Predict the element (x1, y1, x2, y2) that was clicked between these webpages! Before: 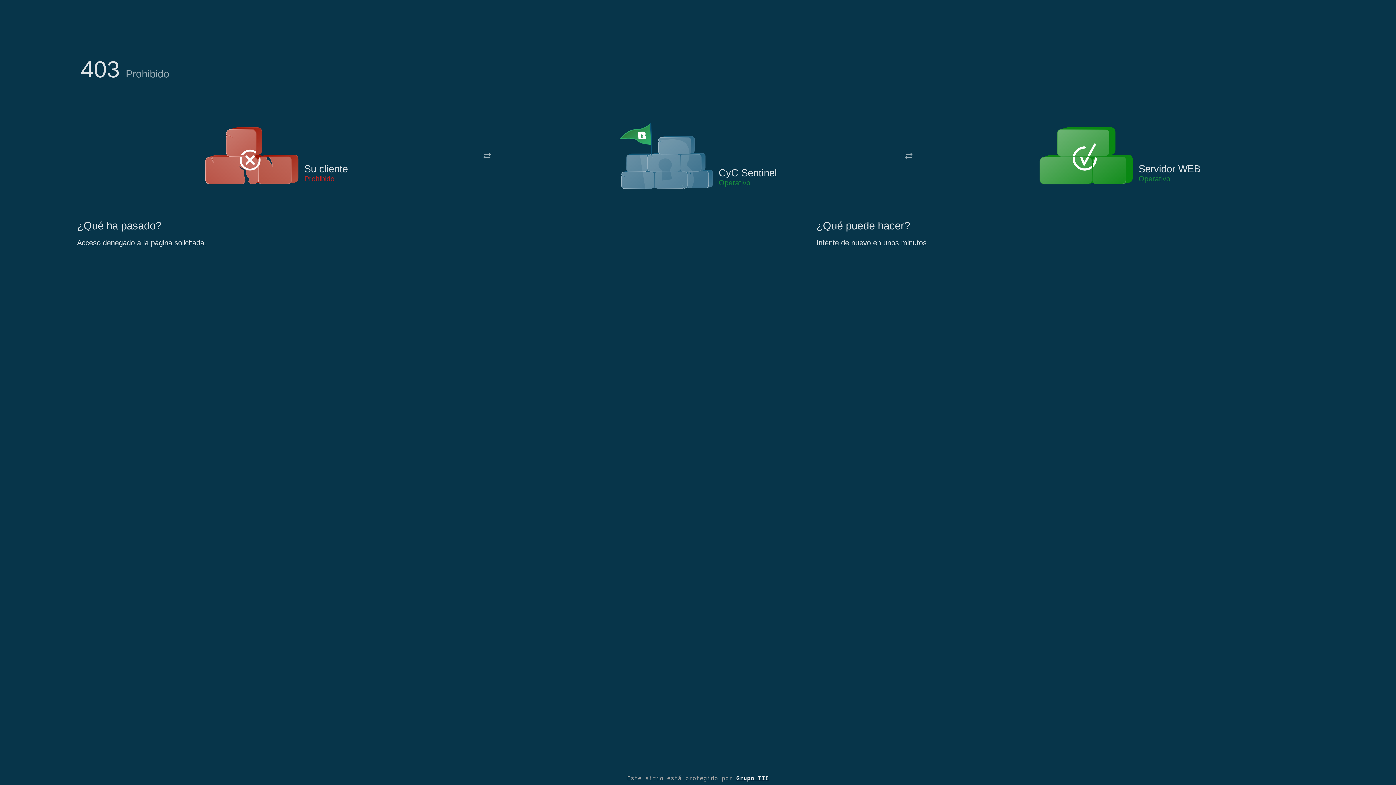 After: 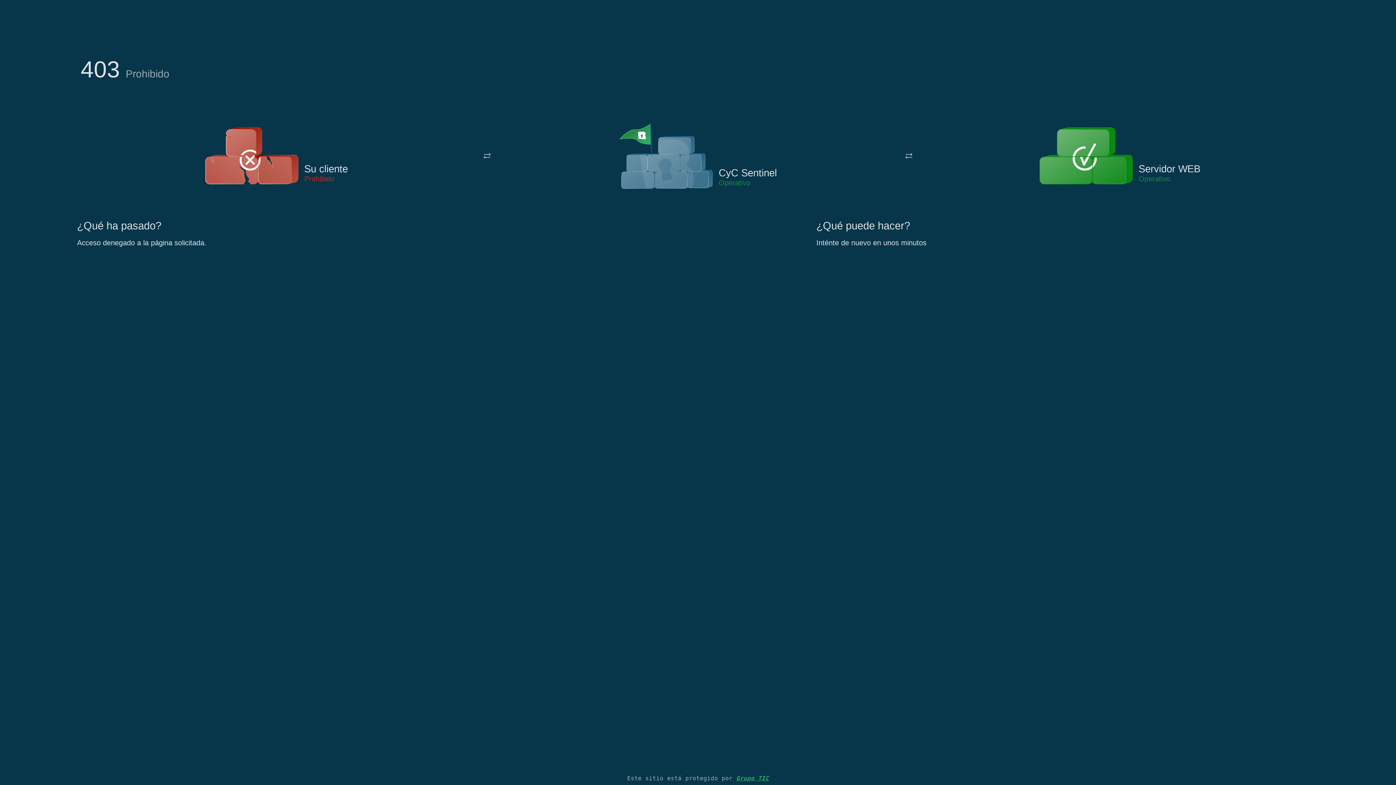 Action: label: Grupo TIC bbox: (736, 775, 769, 782)